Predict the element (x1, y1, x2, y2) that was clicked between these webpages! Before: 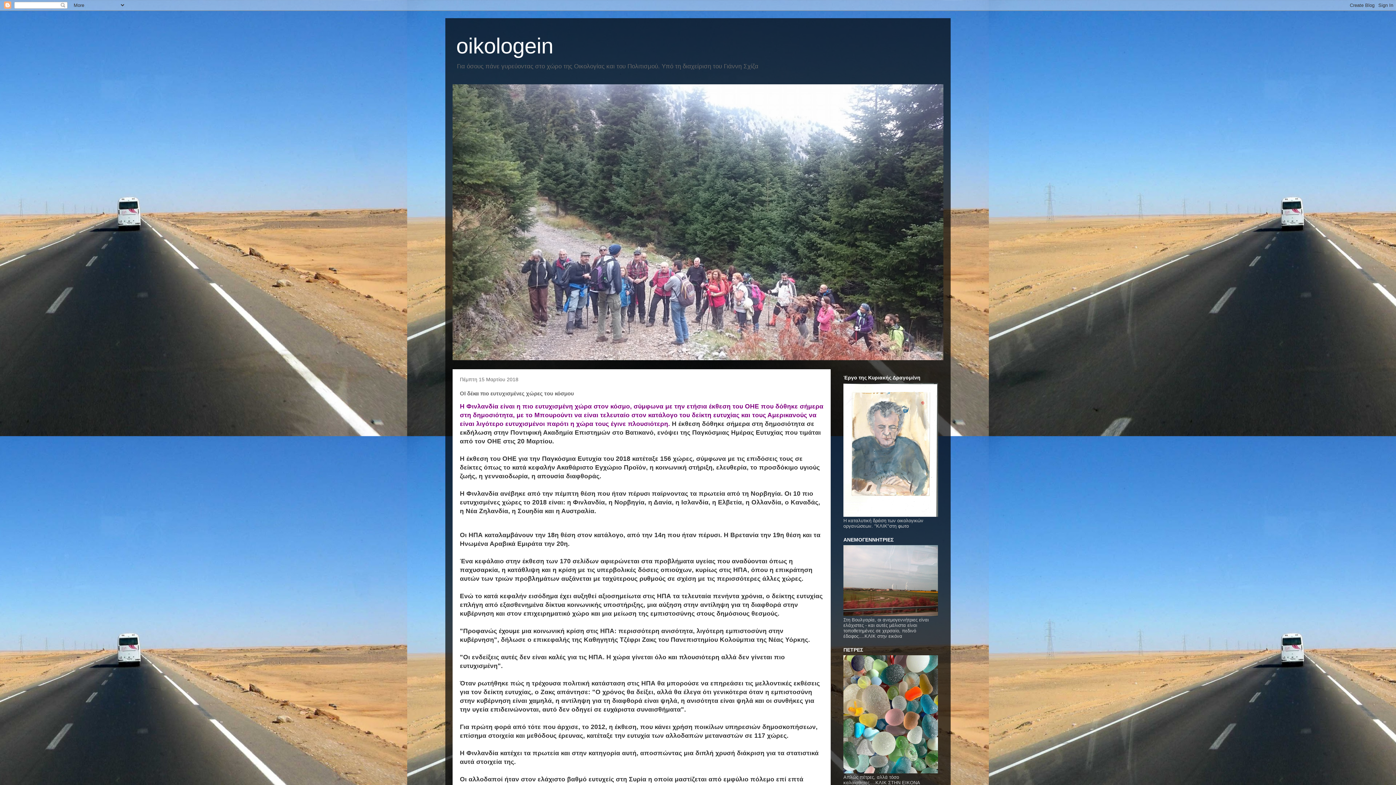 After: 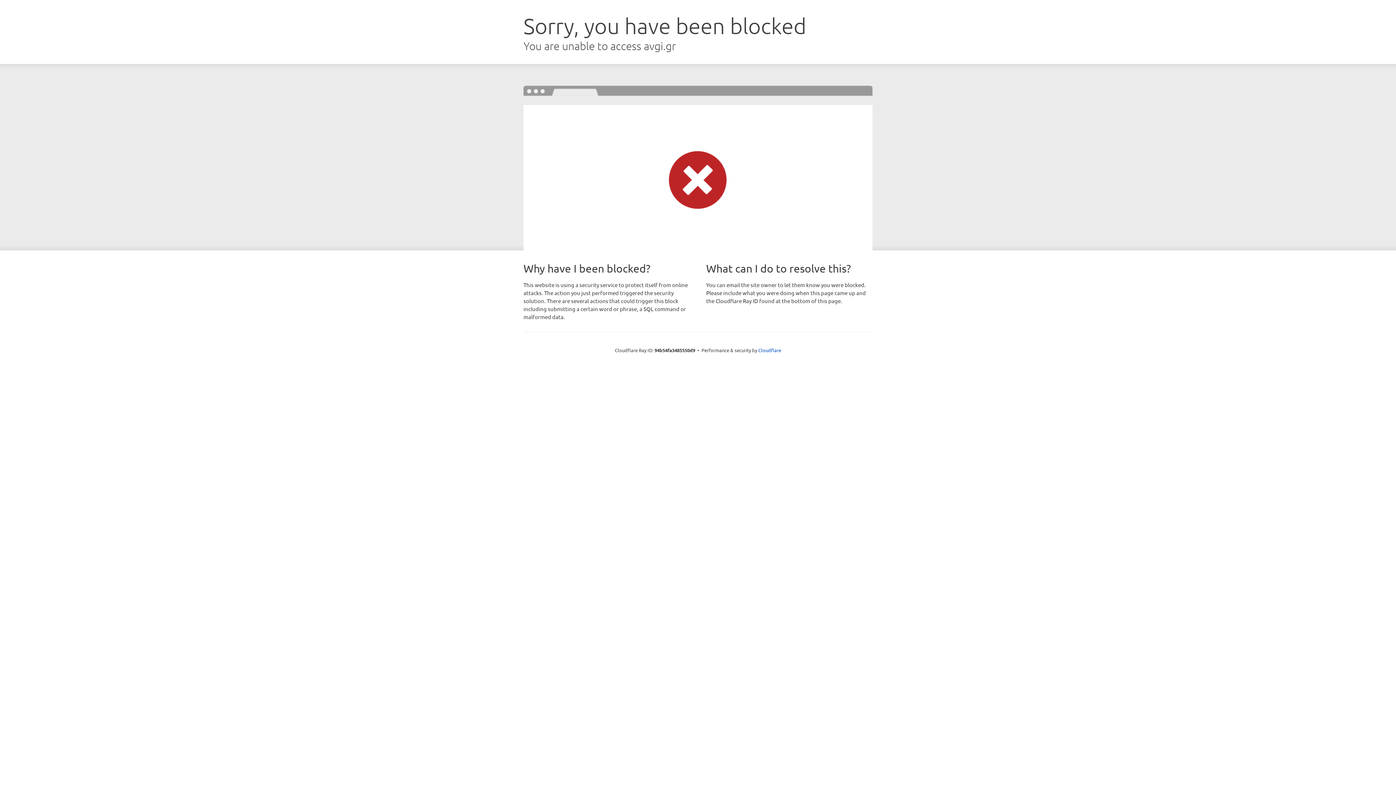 Action: bbox: (843, 769, 938, 774)